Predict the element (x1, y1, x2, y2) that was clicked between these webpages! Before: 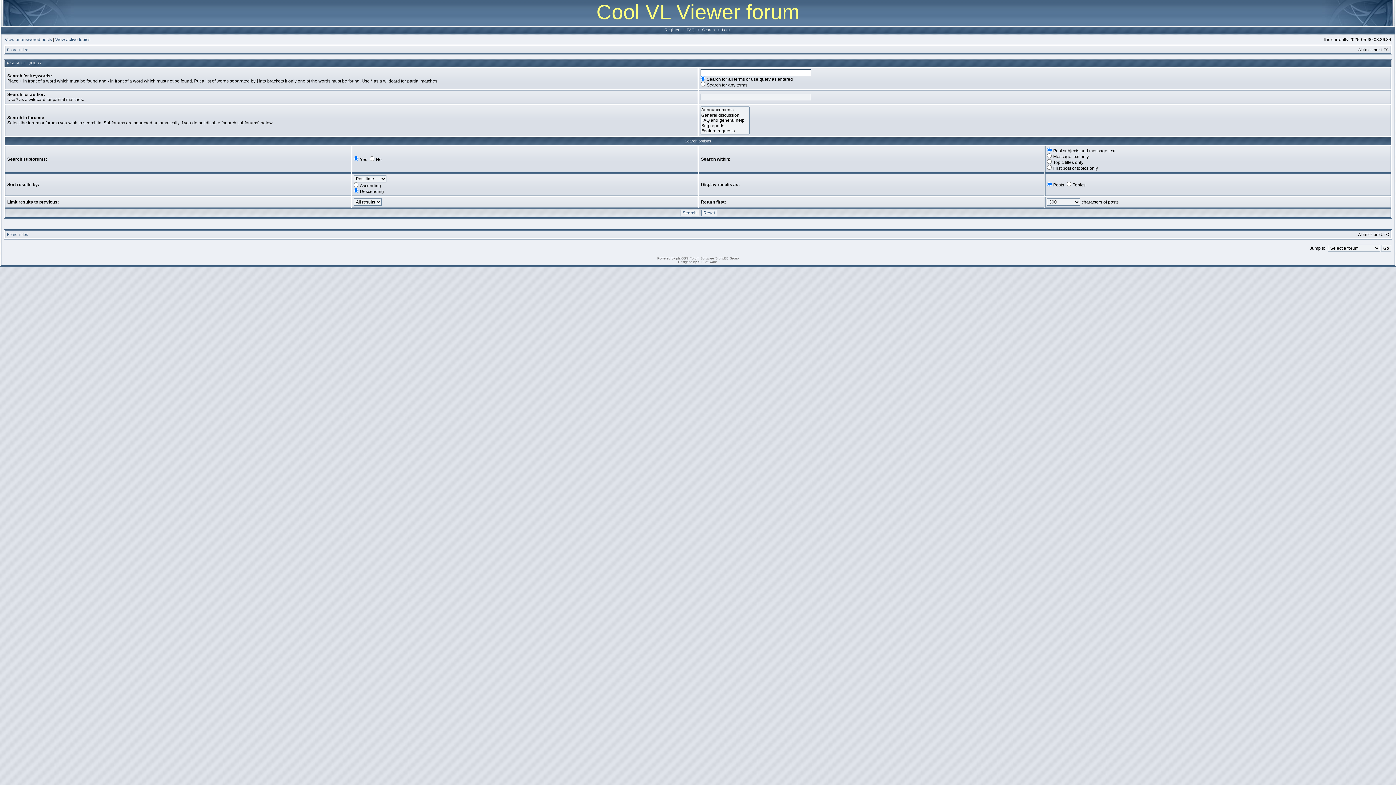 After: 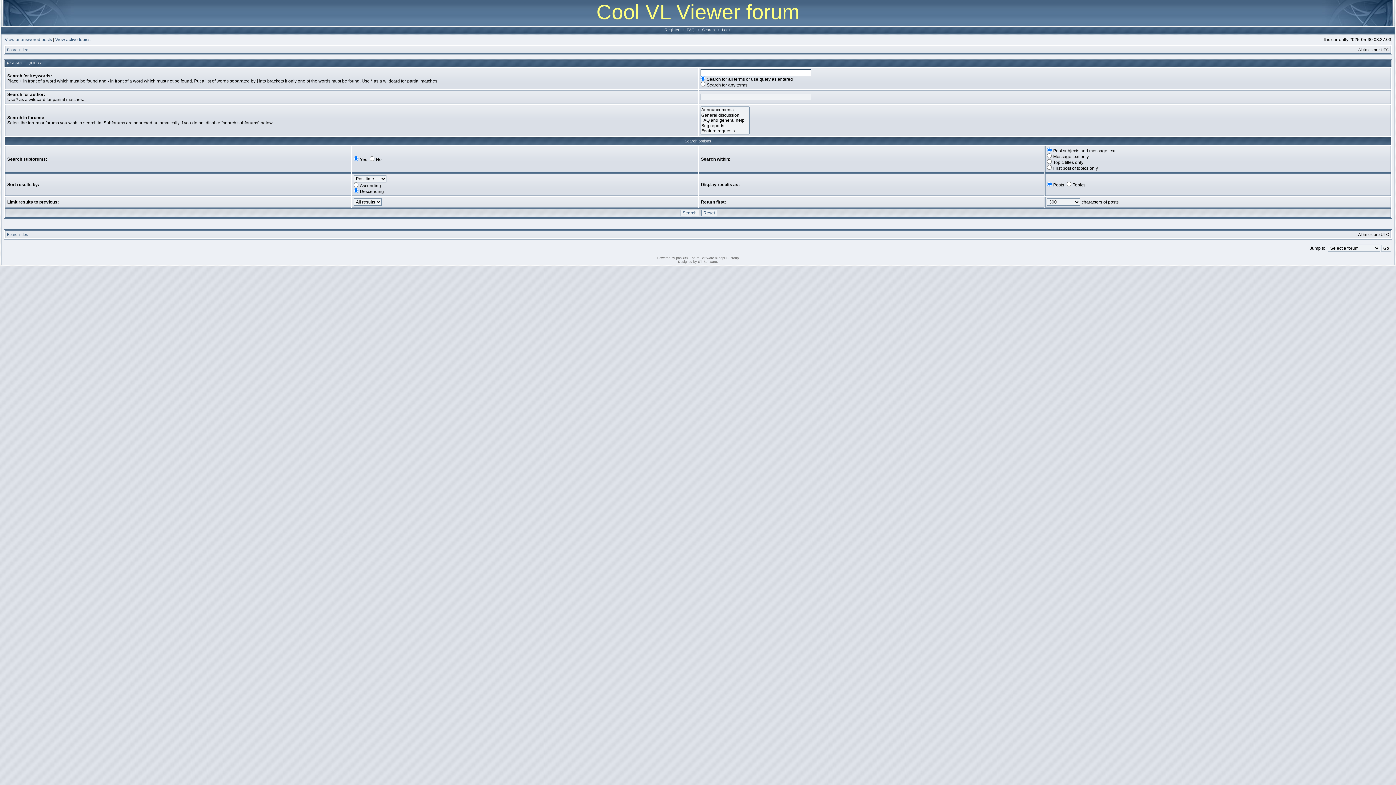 Action: label: Search bbox: (700, 27, 716, 32)